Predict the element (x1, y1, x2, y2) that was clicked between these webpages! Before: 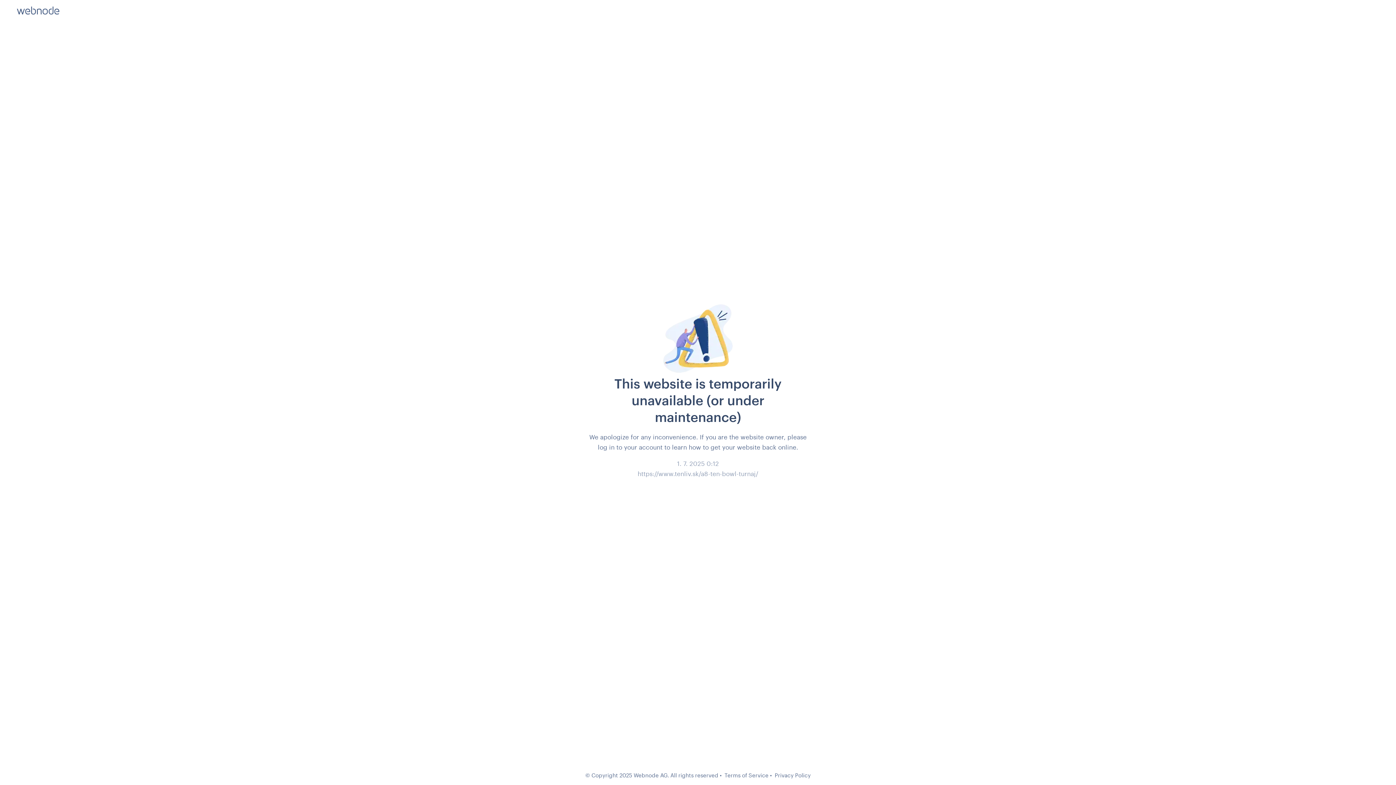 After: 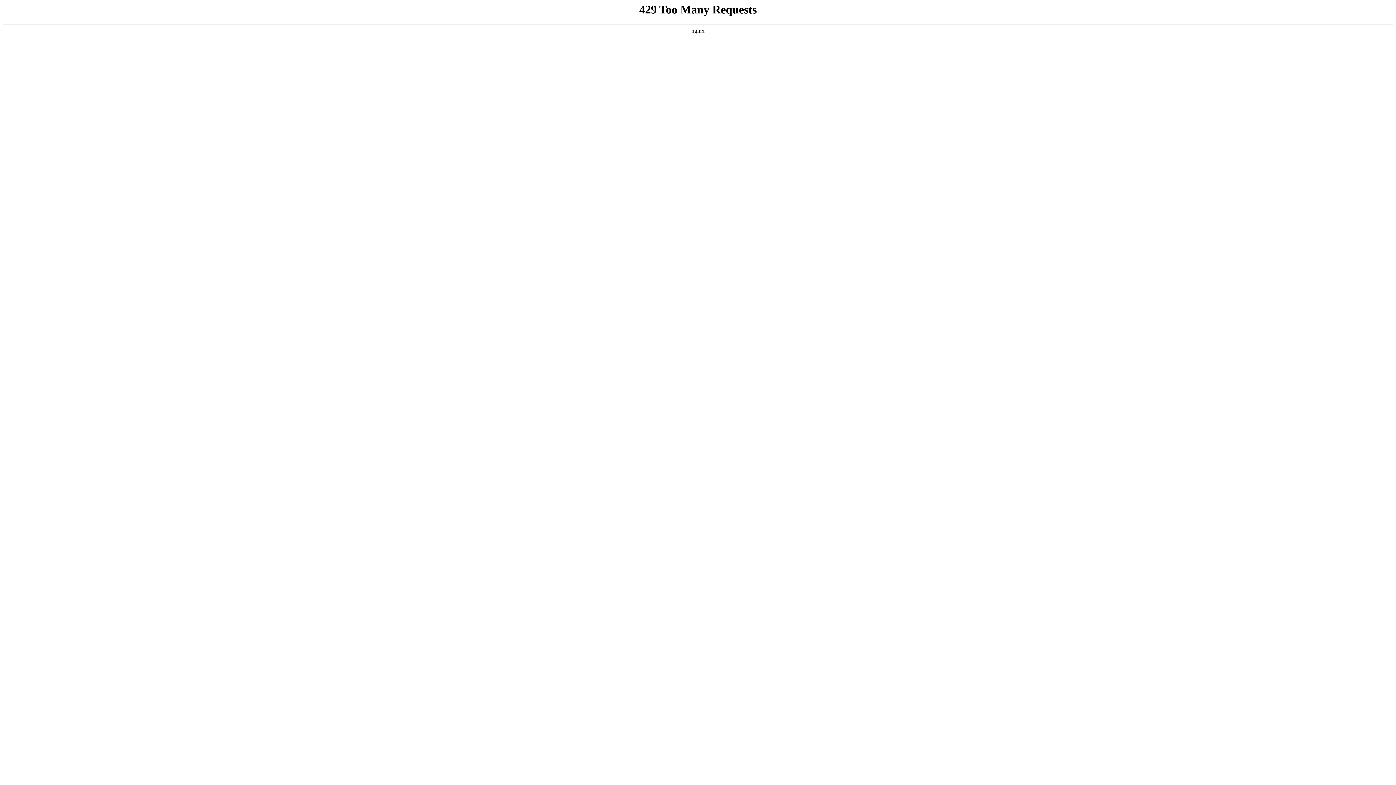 Action: bbox: (724, 772, 768, 778) label: Terms of Service